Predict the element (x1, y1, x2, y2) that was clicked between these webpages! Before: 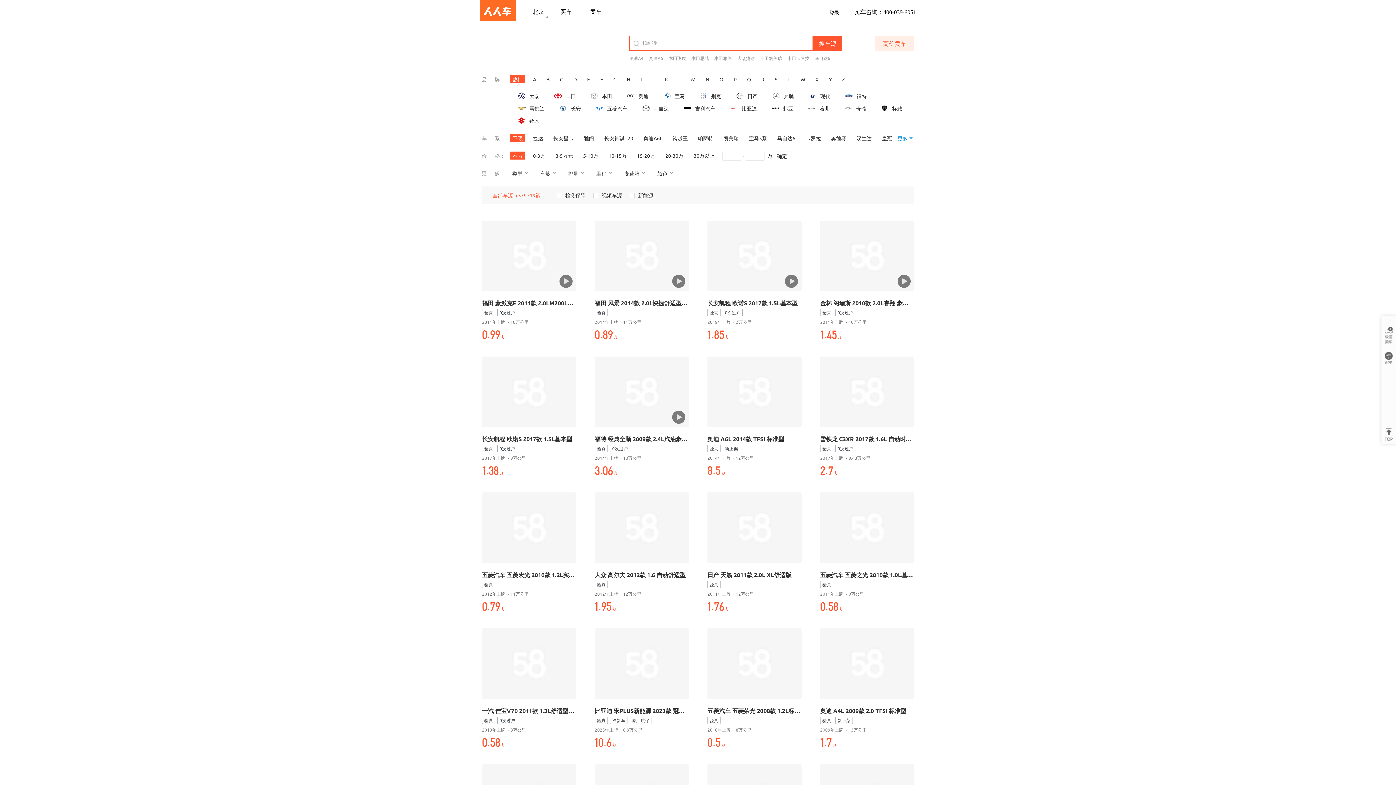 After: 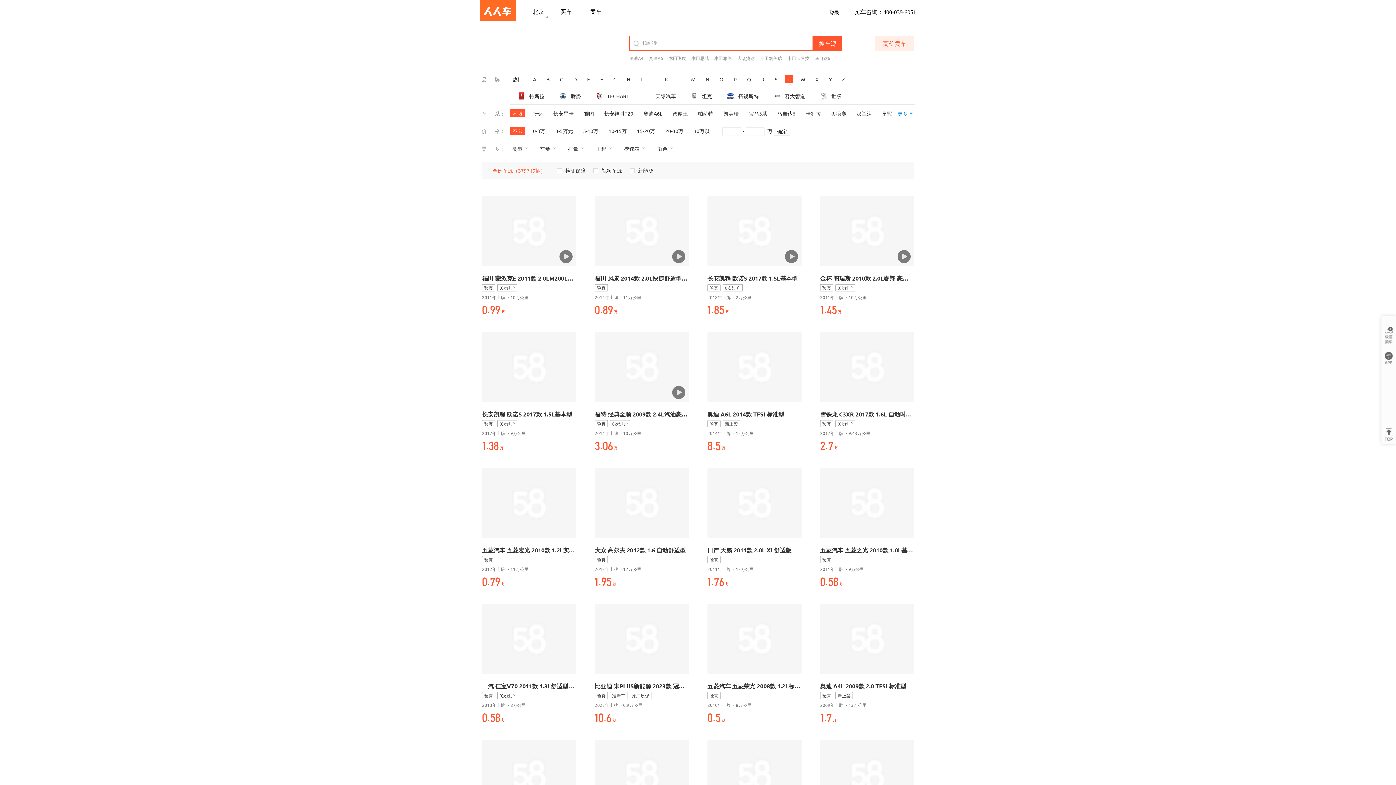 Action: bbox: (785, 75, 793, 83) label: T